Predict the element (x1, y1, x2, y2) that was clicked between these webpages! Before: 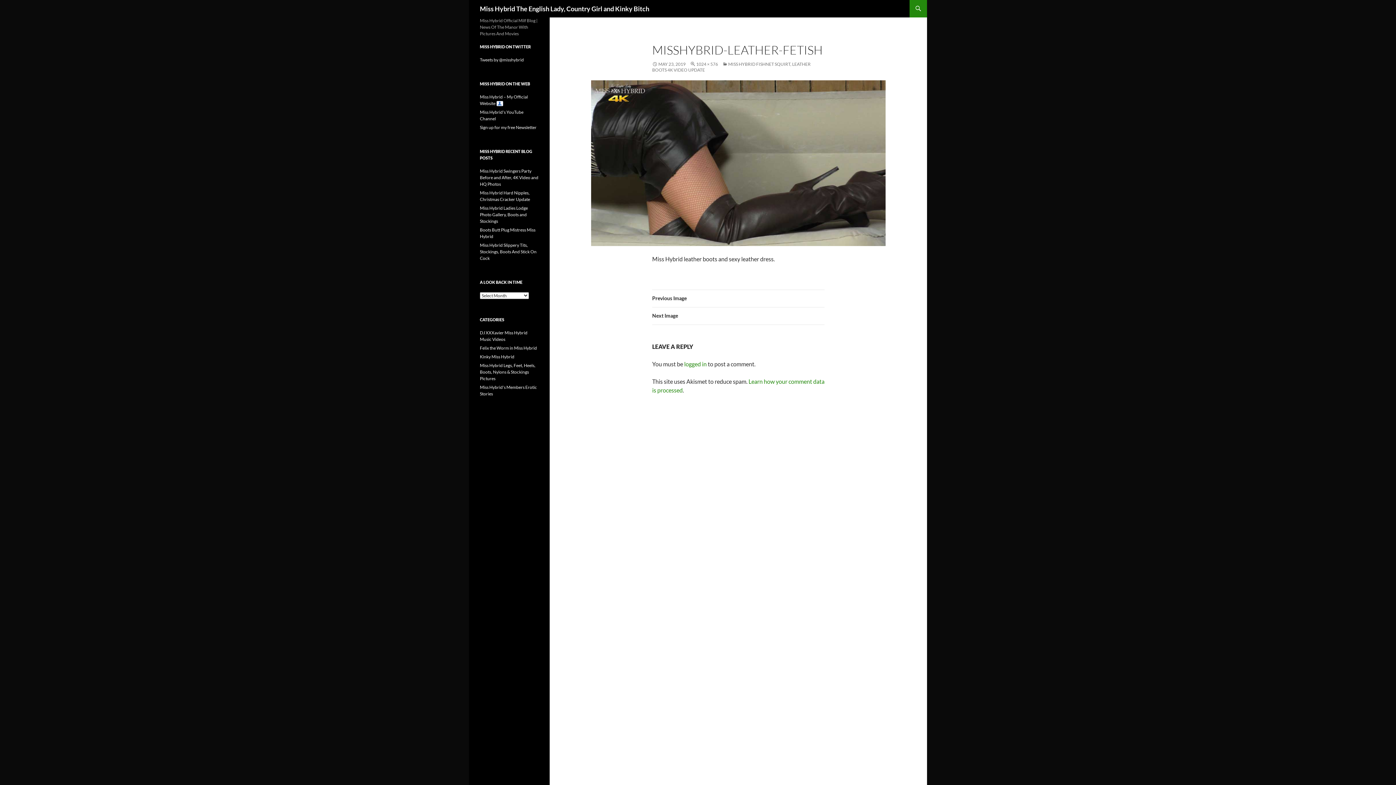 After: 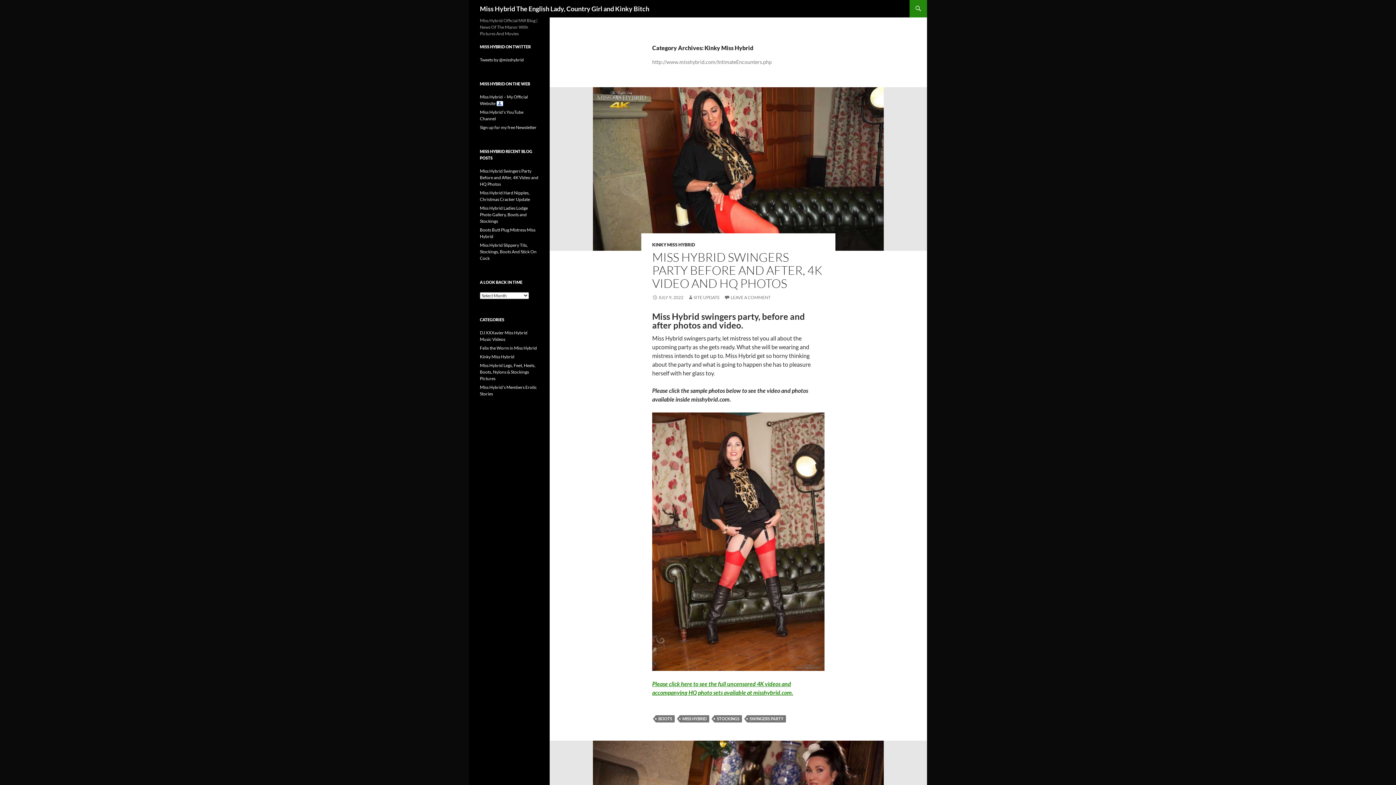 Action: bbox: (480, 354, 514, 359) label: Kinky Miss Hybrid